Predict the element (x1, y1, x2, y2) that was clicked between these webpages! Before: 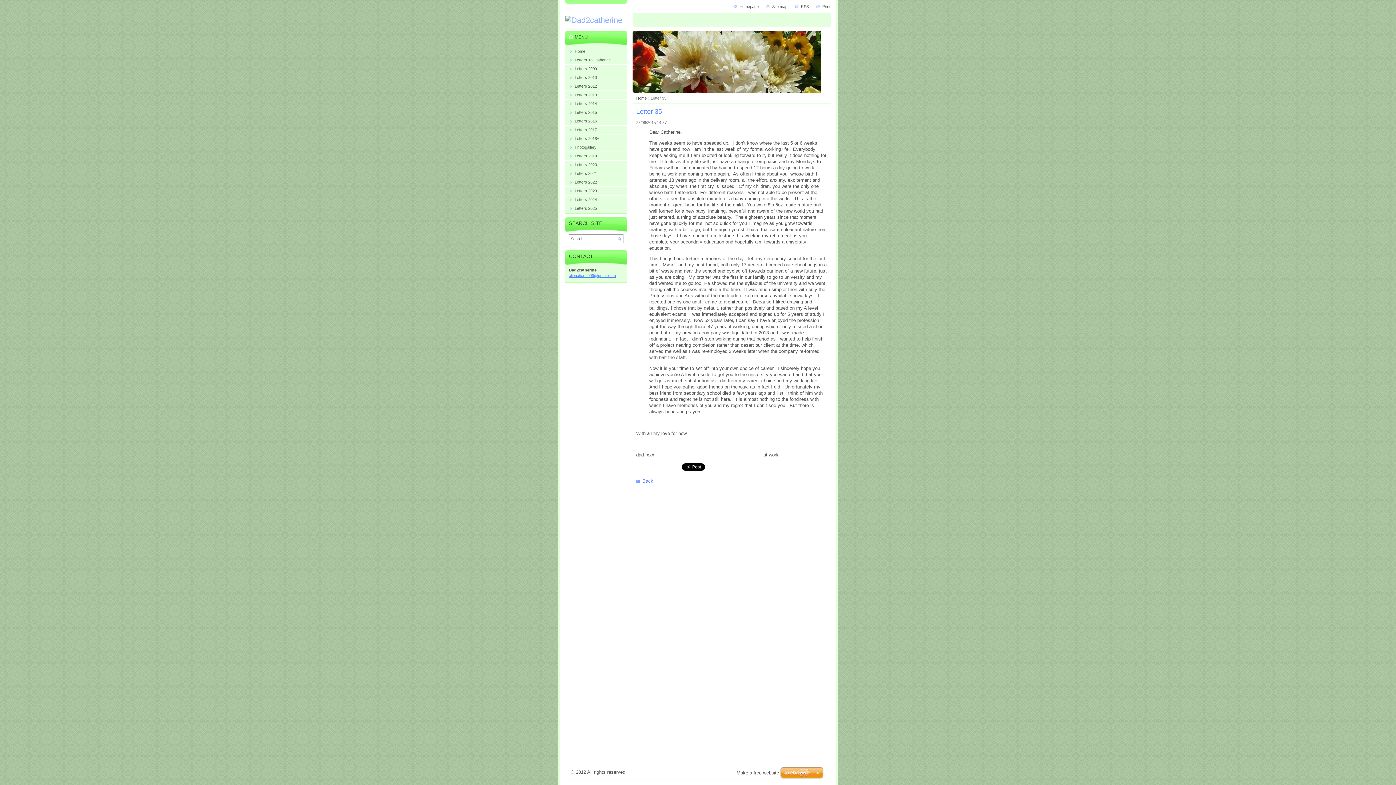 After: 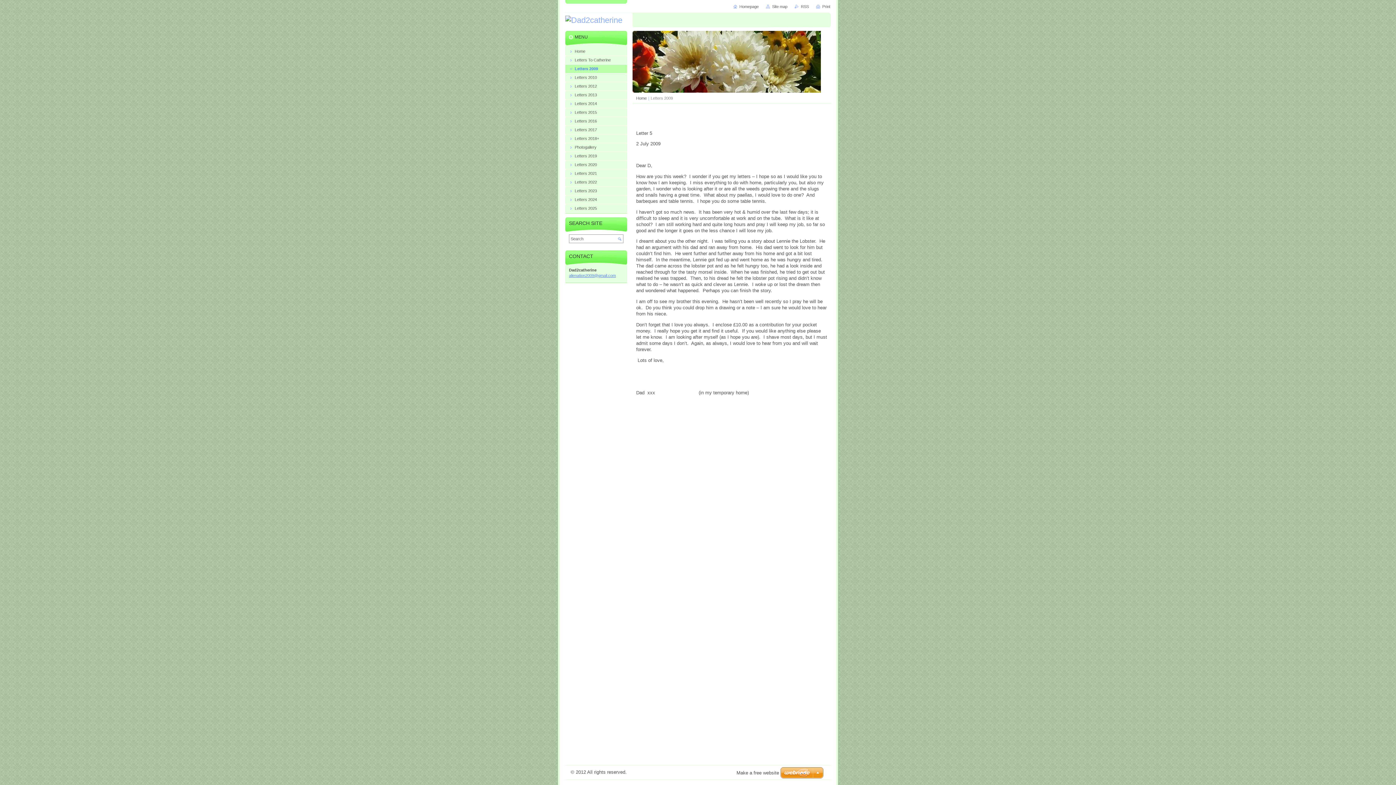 Action: label: Letters 2009 bbox: (565, 64, 627, 73)